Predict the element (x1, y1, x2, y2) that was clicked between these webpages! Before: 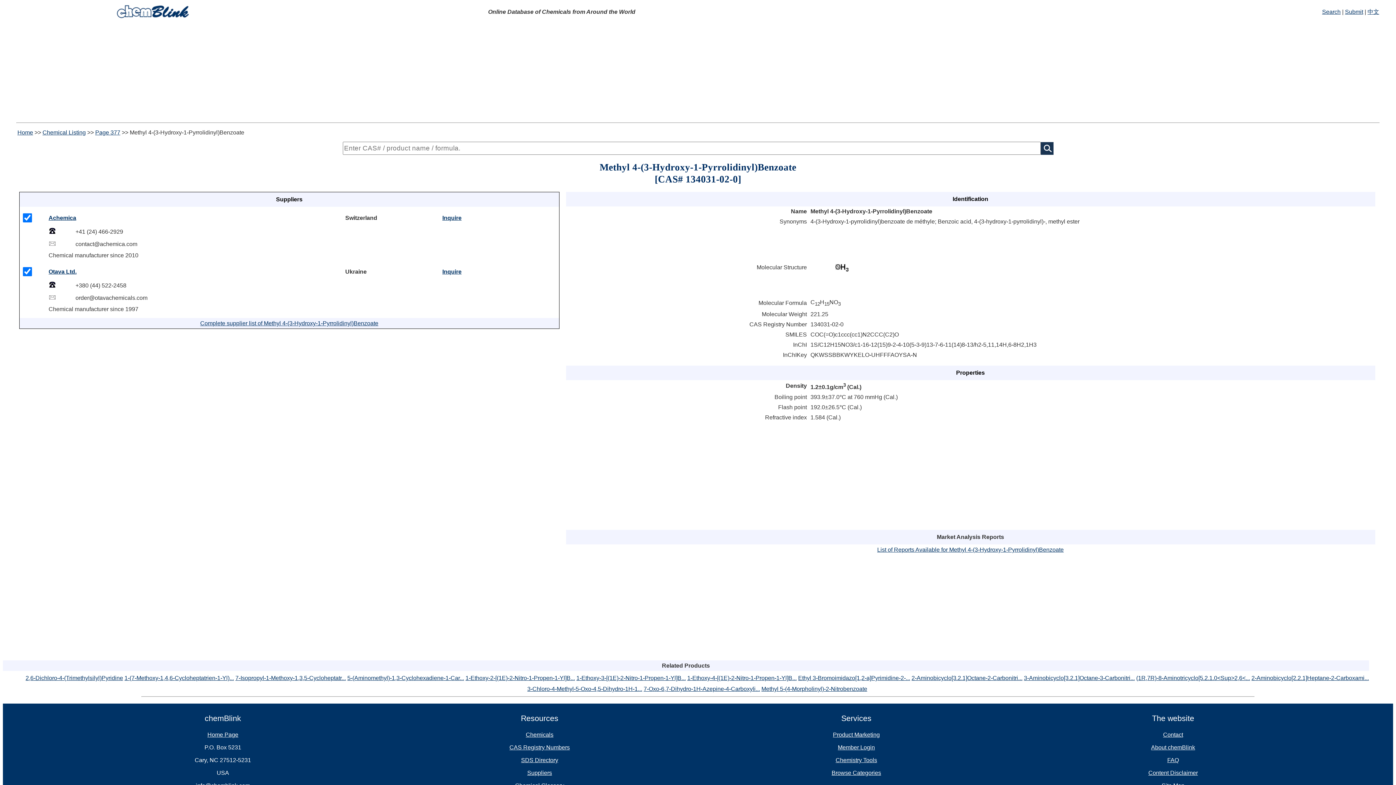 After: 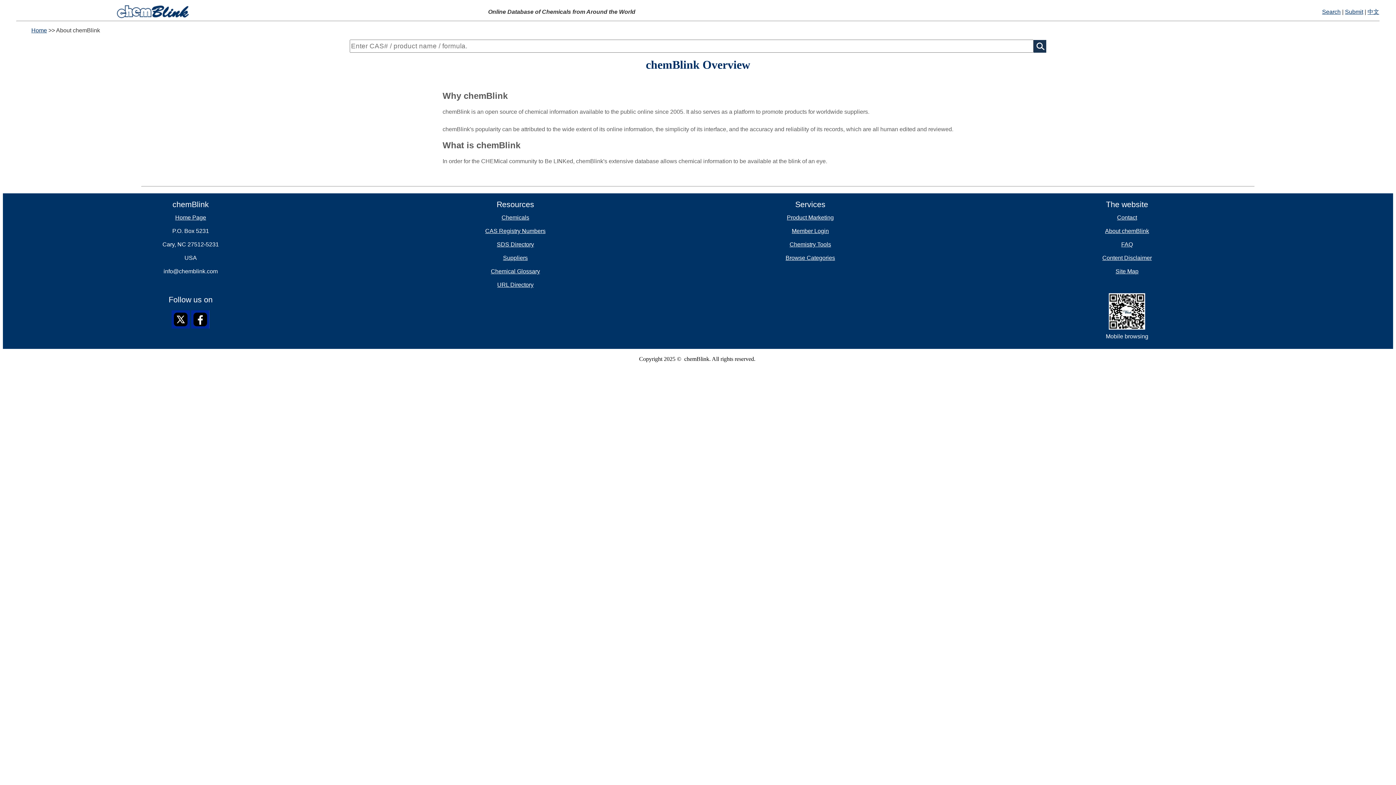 Action: bbox: (1151, 744, 1195, 750) label: About chemBlink